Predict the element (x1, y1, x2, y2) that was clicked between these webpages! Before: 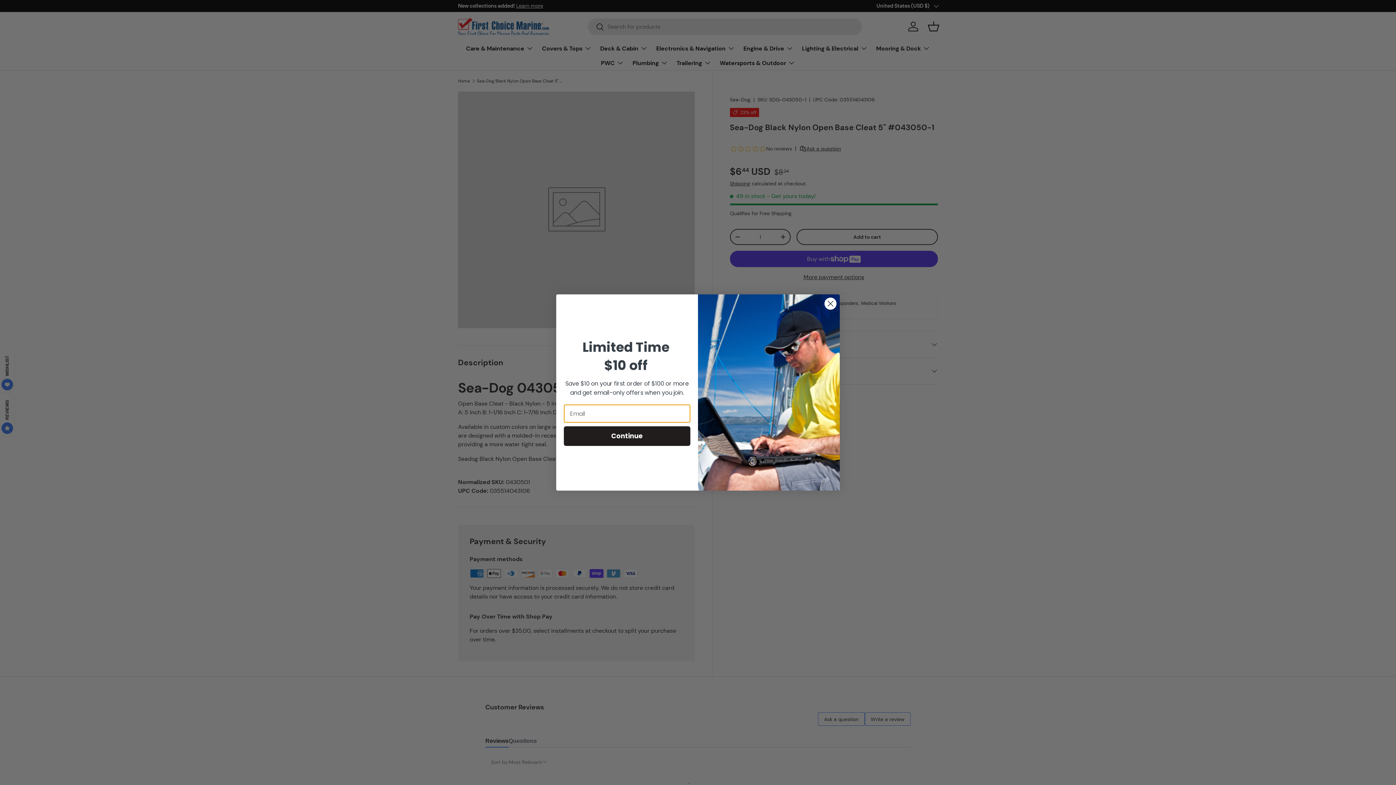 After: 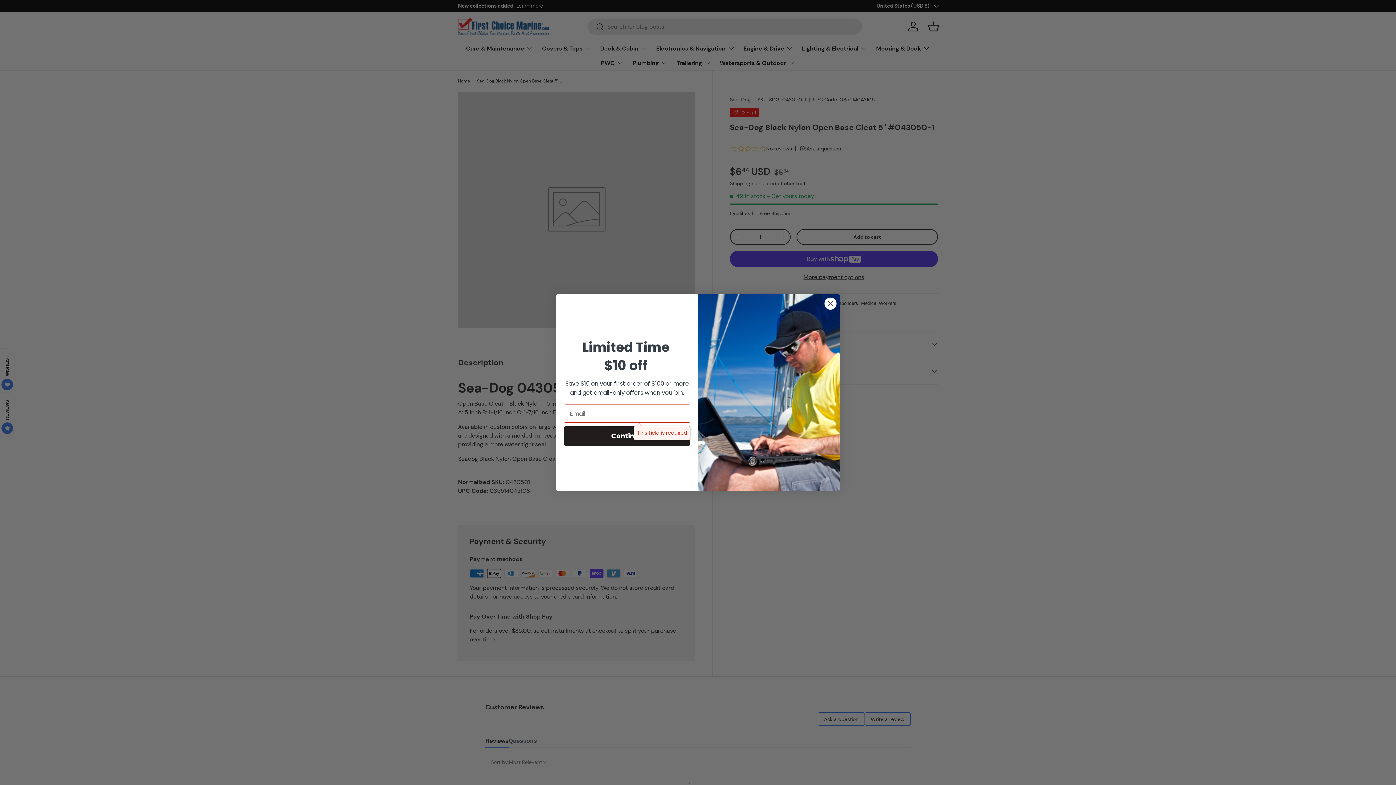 Action: bbox: (564, 426, 690, 446) label: Continue